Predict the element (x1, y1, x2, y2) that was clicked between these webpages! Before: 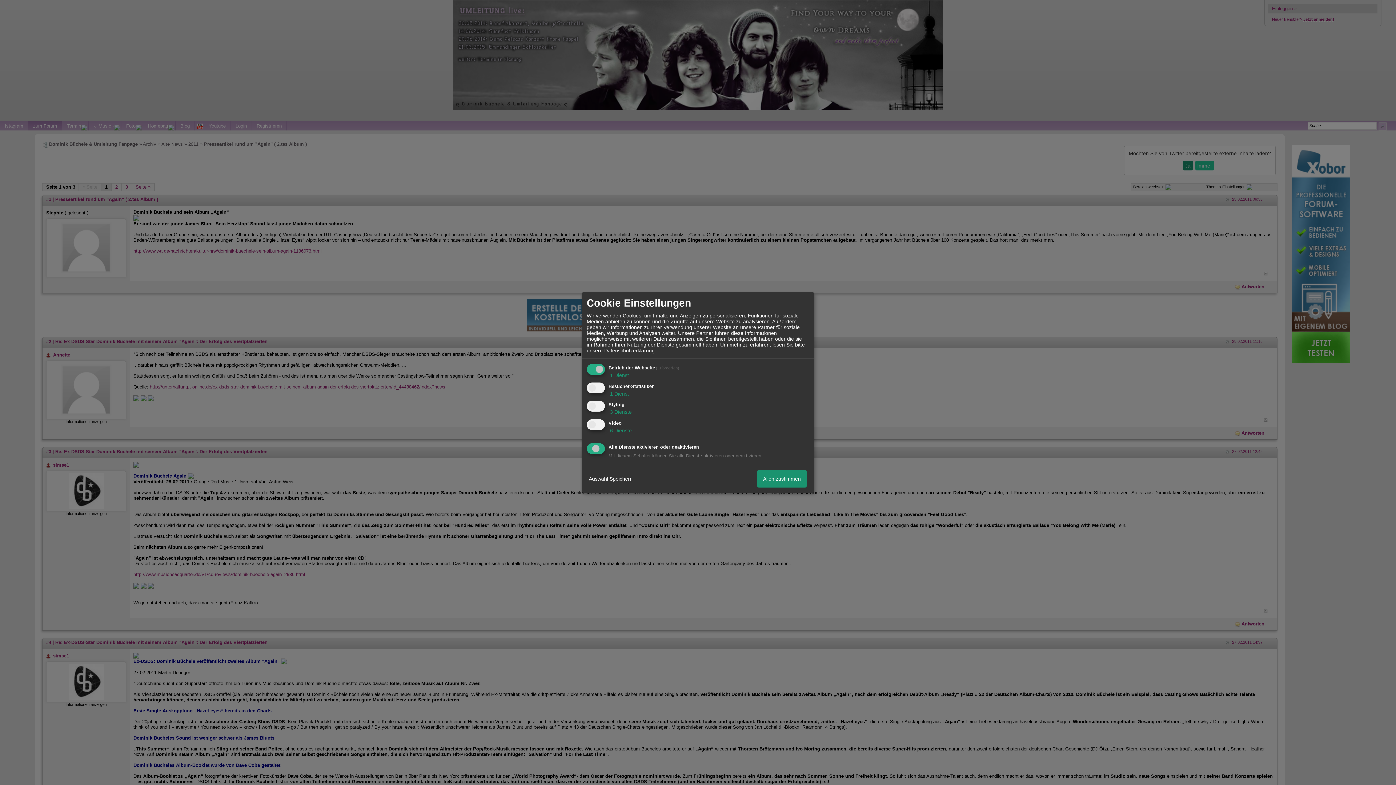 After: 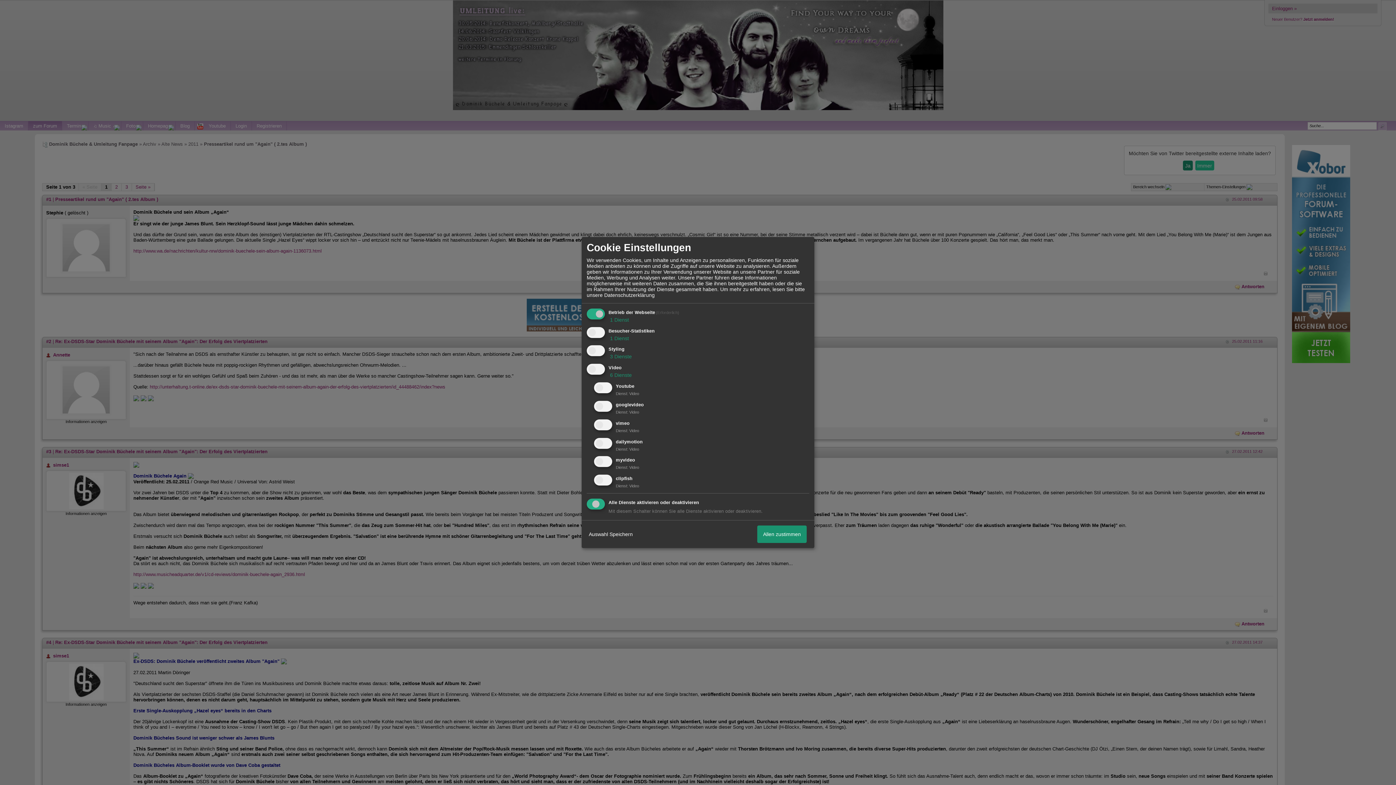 Action: bbox: (608, 427, 632, 433) label:  6 Dienste